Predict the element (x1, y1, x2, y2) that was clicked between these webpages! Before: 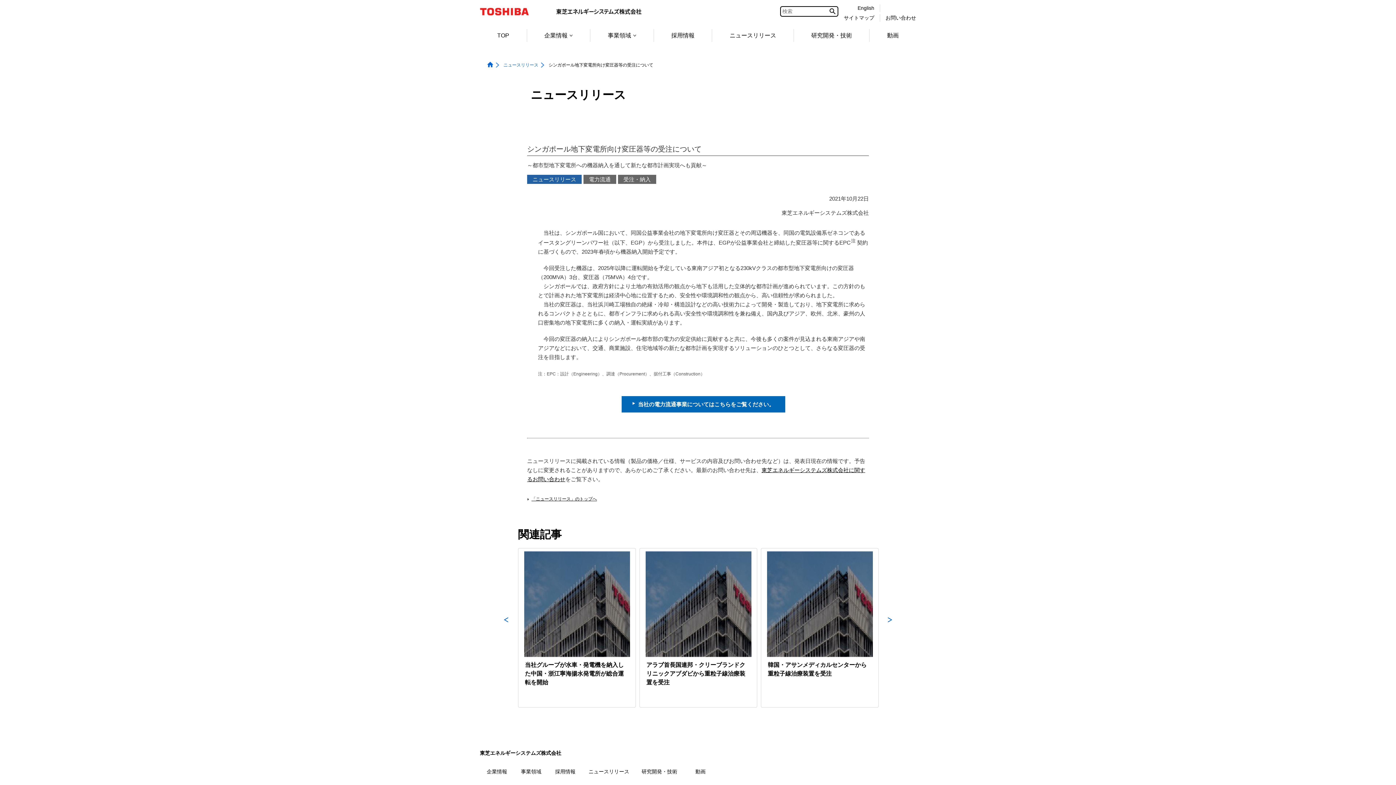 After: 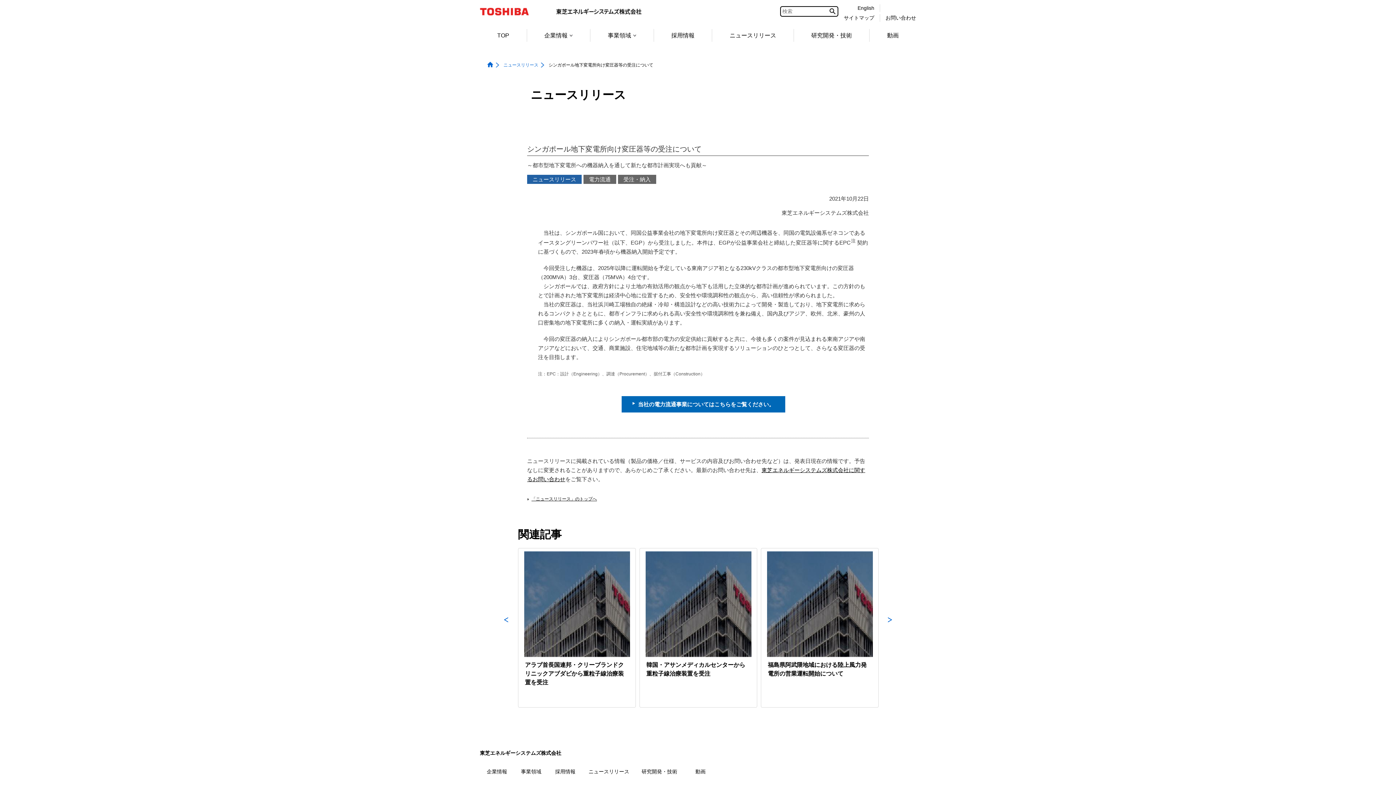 Action: bbox: (882, 546, 898, 709) label: Next